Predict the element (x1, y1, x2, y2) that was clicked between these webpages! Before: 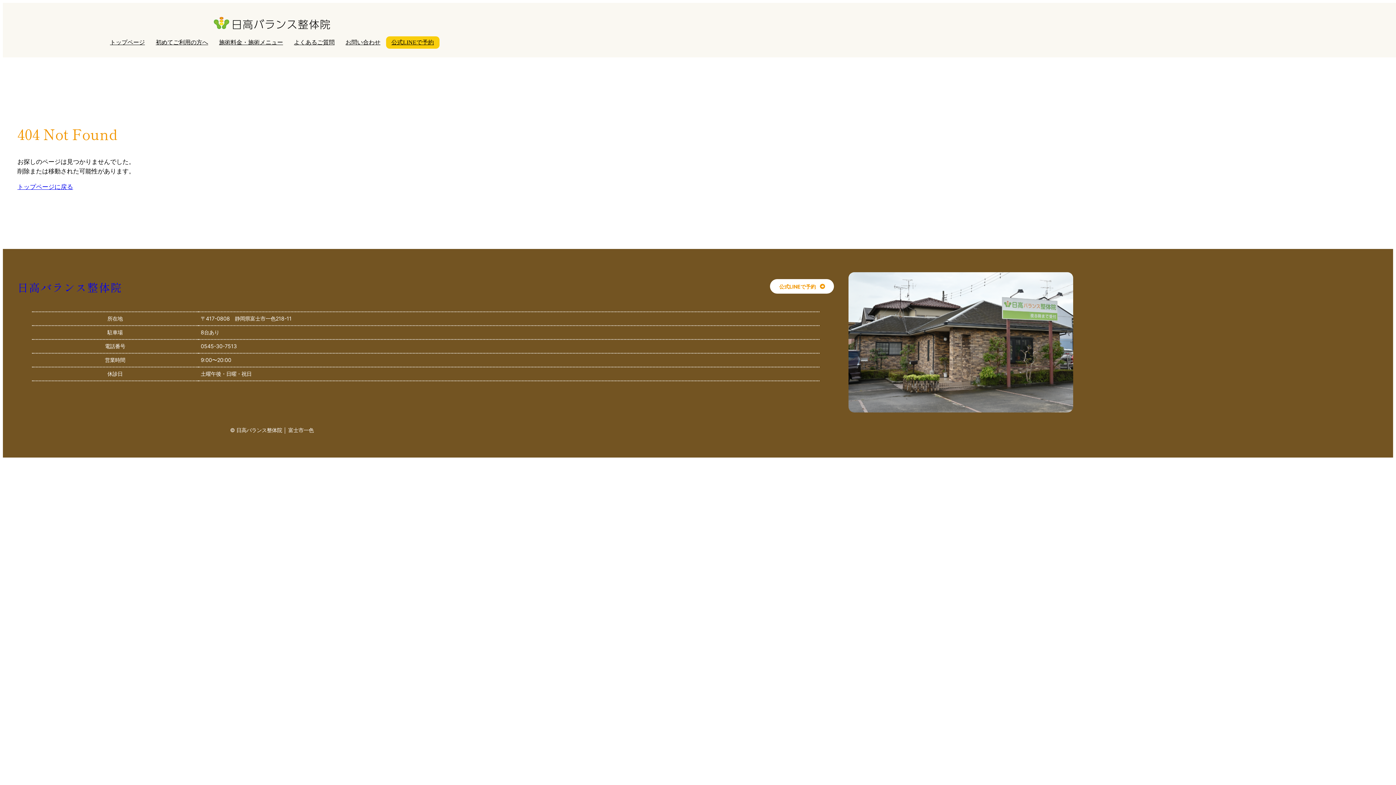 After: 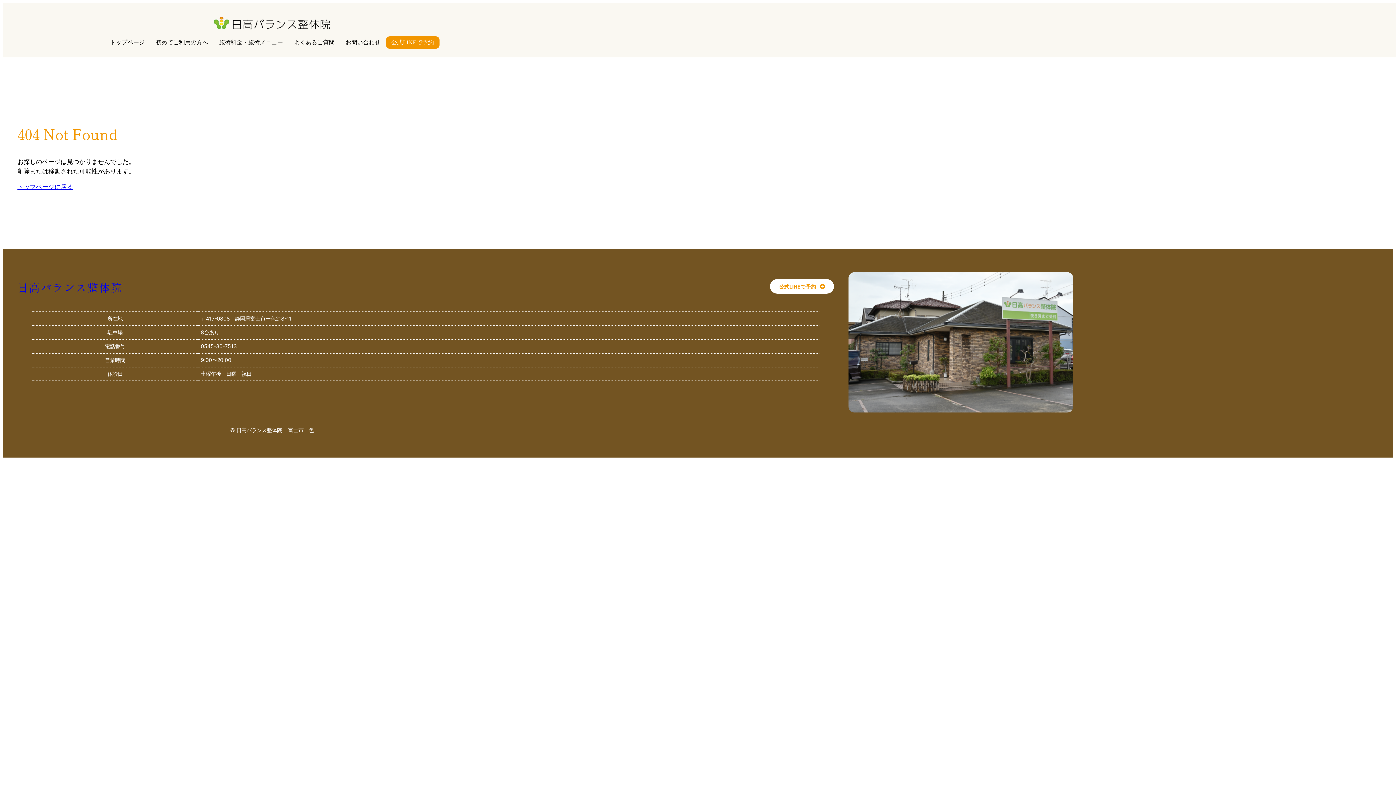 Action: bbox: (386, 36, 439, 48) label: 公式LINEで予約